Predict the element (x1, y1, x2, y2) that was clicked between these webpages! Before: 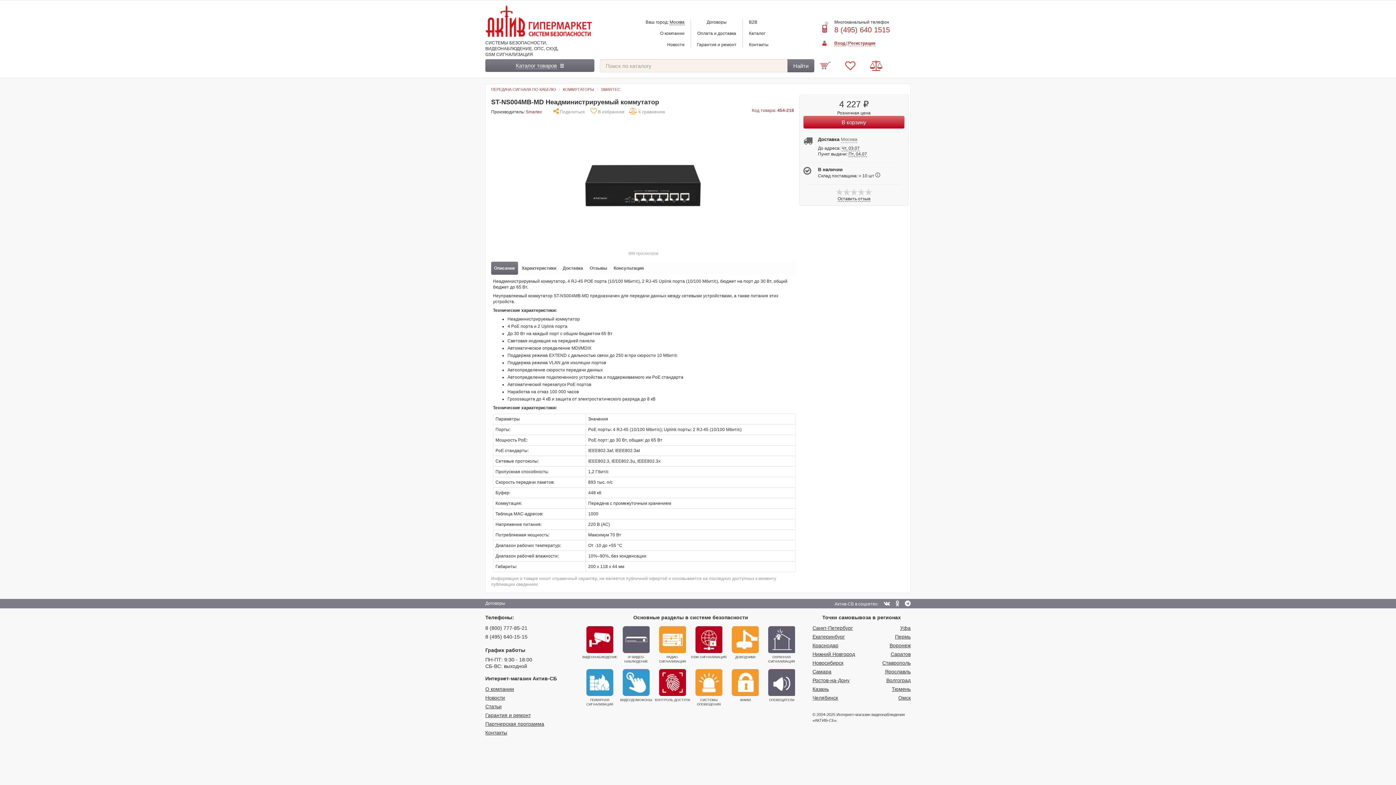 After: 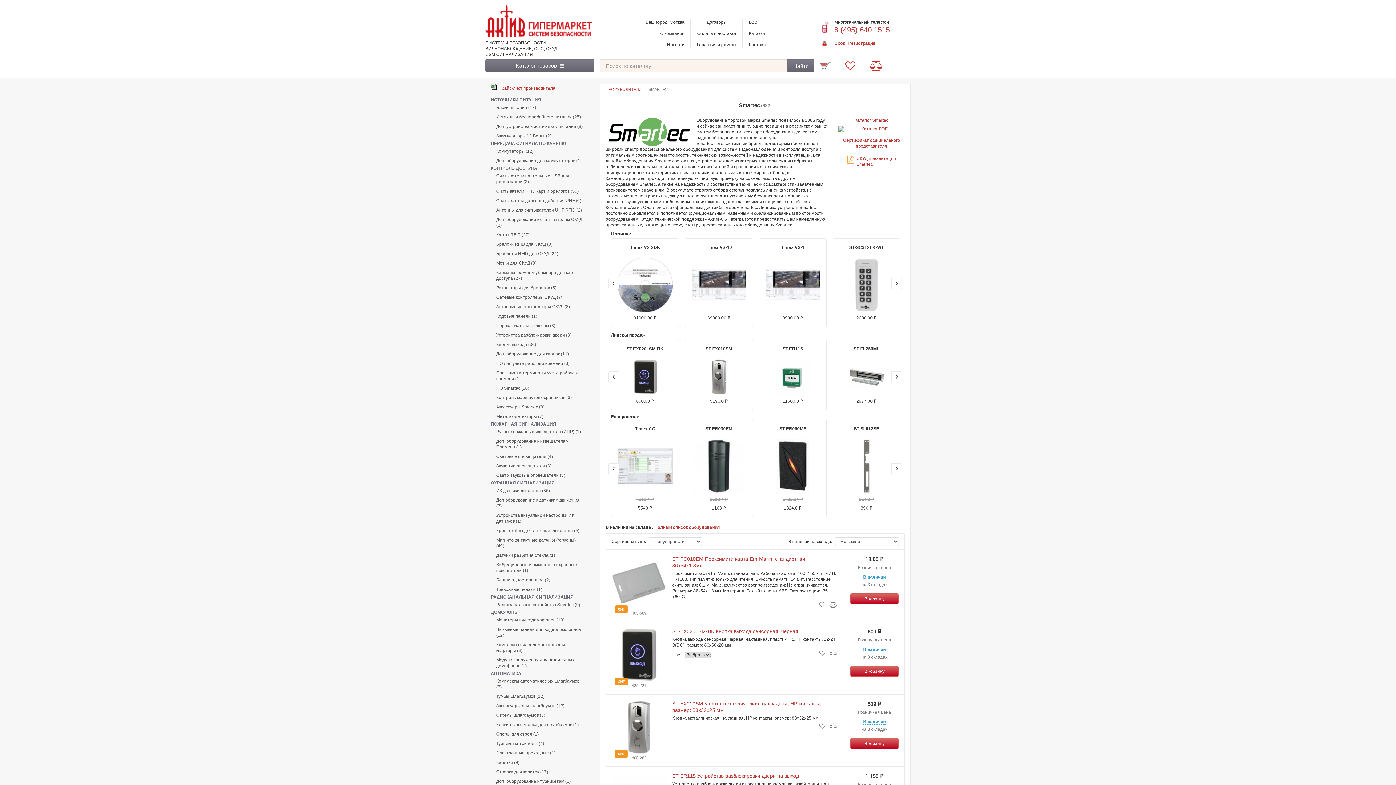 Action: label: Smartec bbox: (525, 109, 542, 114)